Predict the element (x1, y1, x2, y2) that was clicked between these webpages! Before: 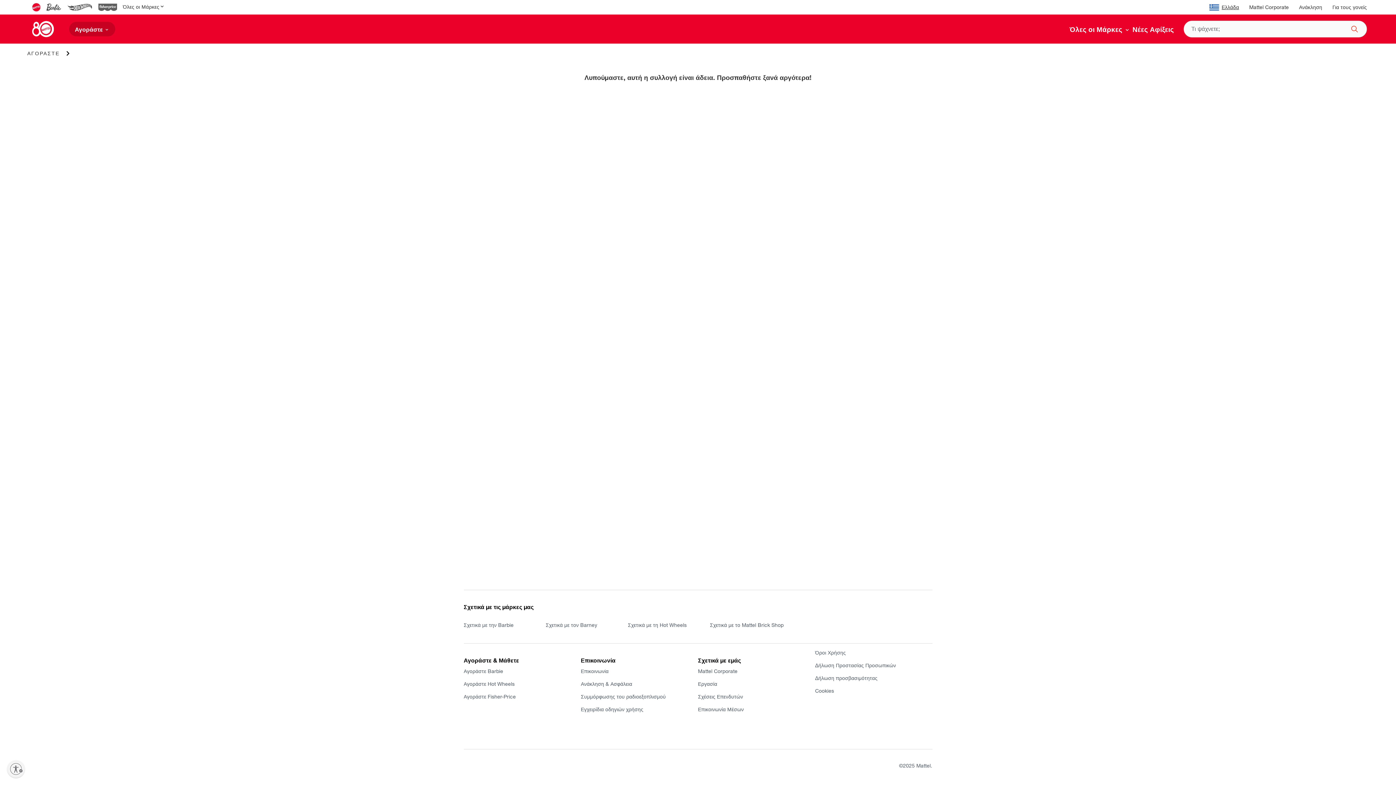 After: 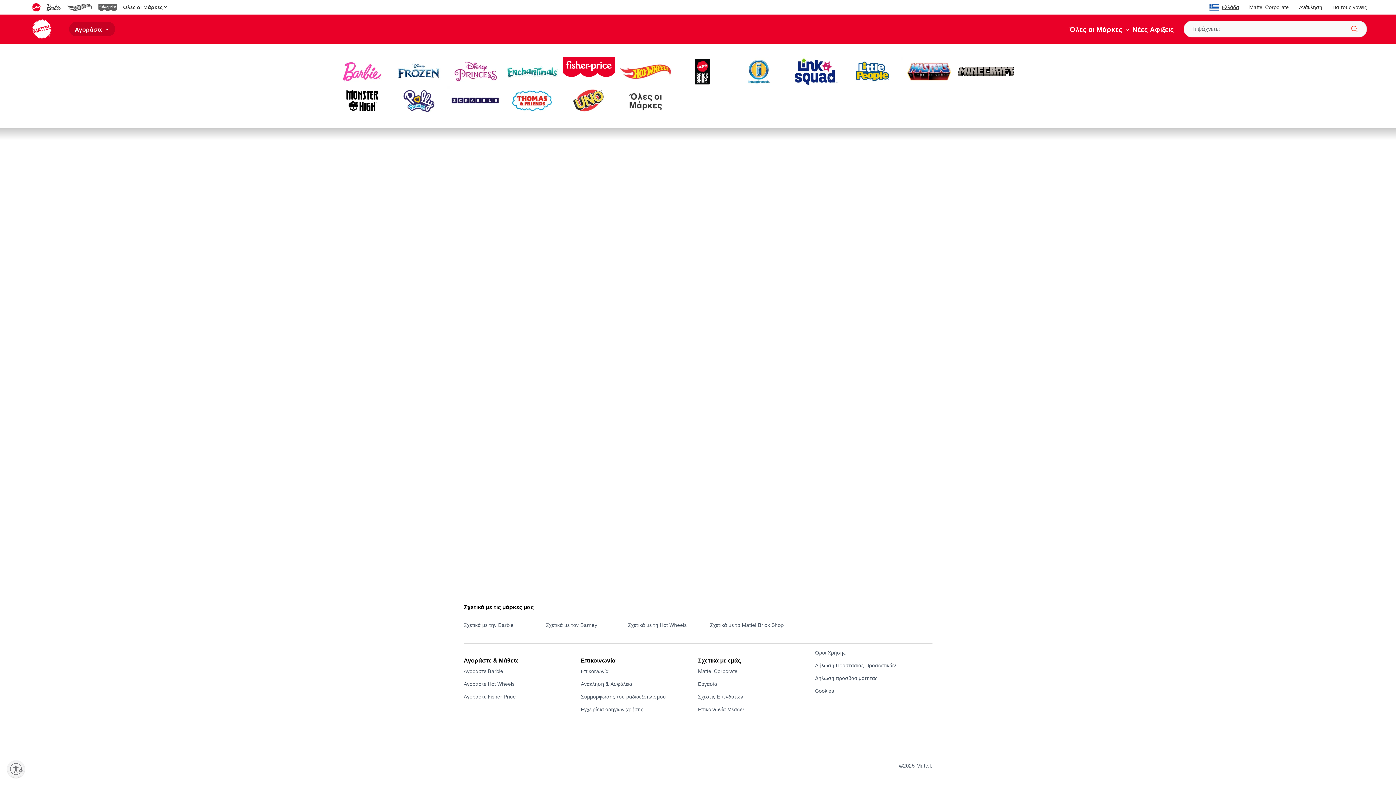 Action: label: Όλες οι Μάρκες bbox: (120, 0, 168, 14)